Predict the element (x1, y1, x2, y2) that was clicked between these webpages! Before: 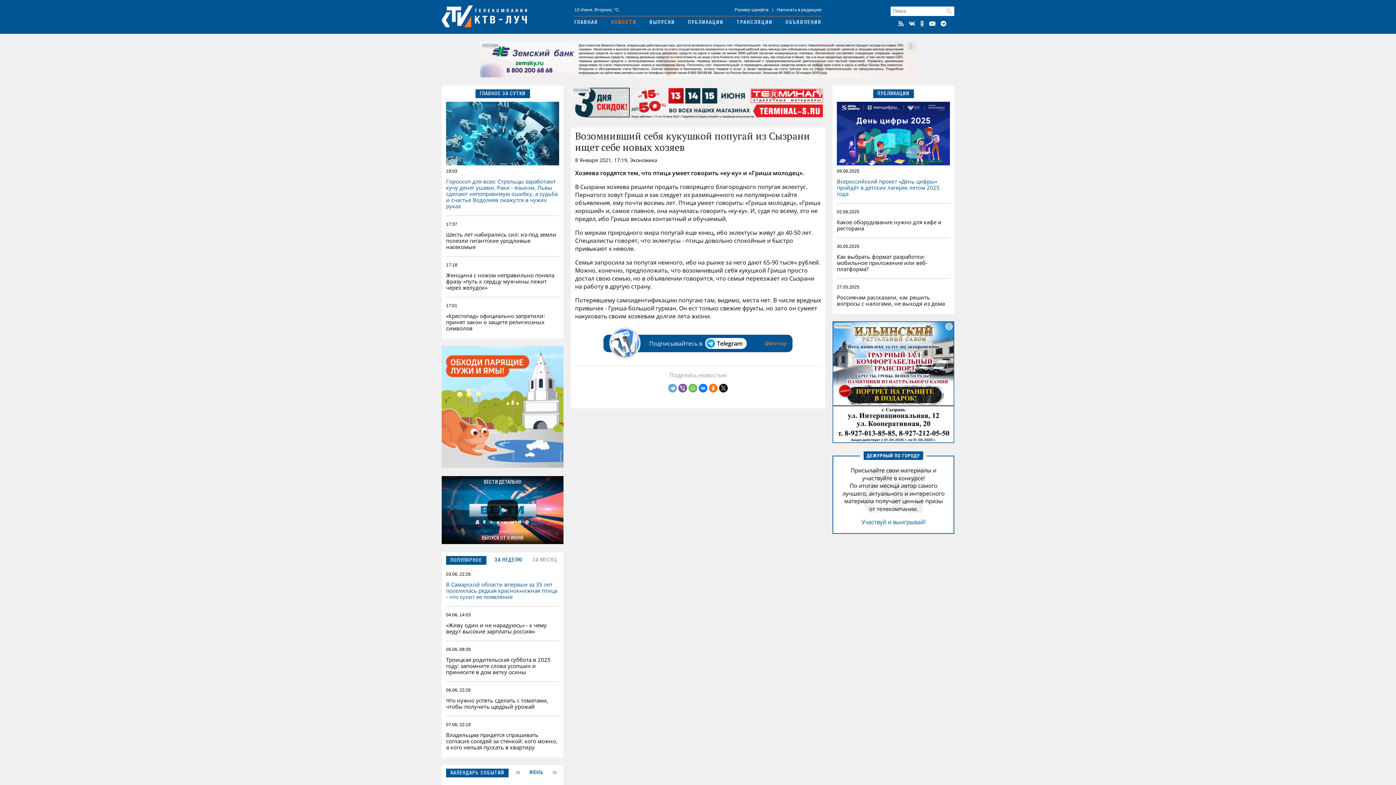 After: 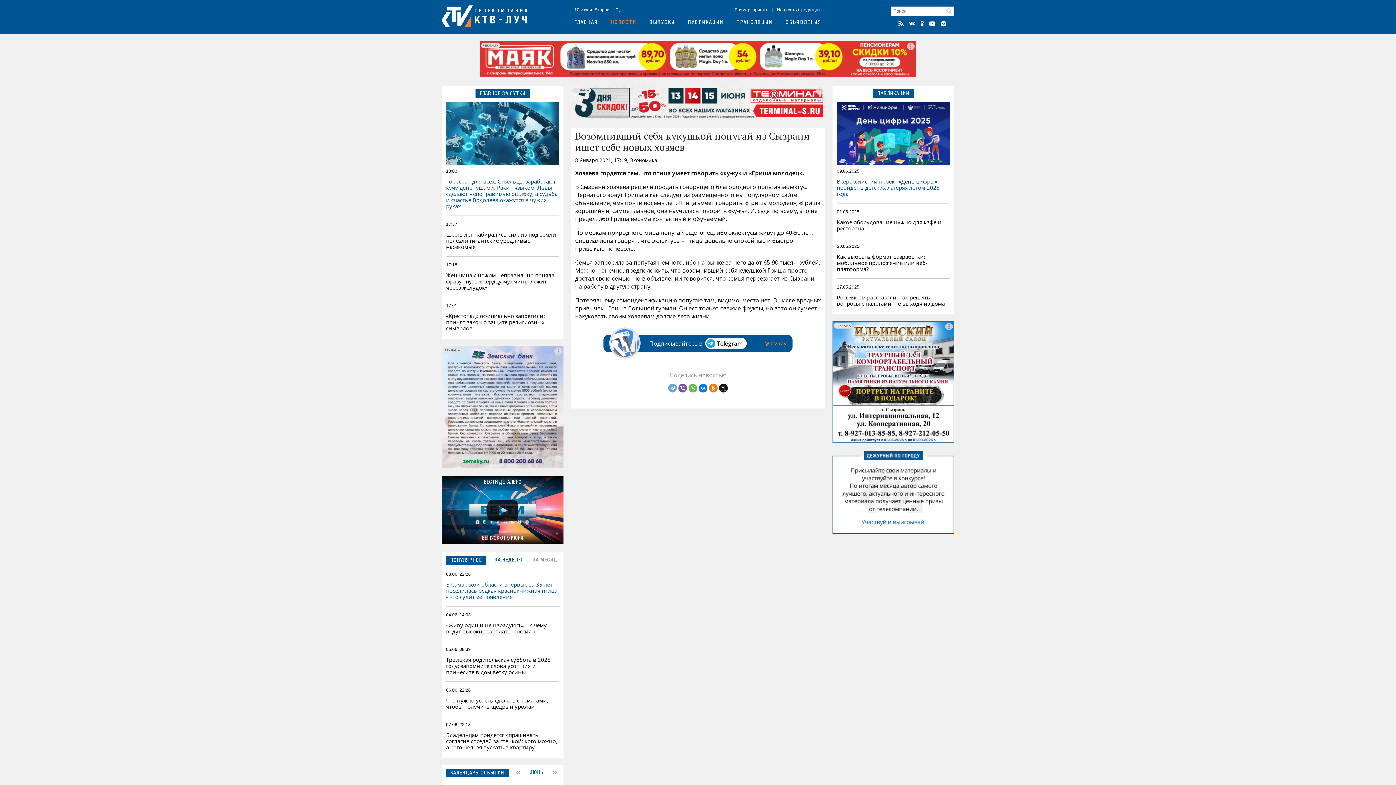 Action: label: ЗА НЕДЕЛЮ bbox: (494, 557, 522, 563)